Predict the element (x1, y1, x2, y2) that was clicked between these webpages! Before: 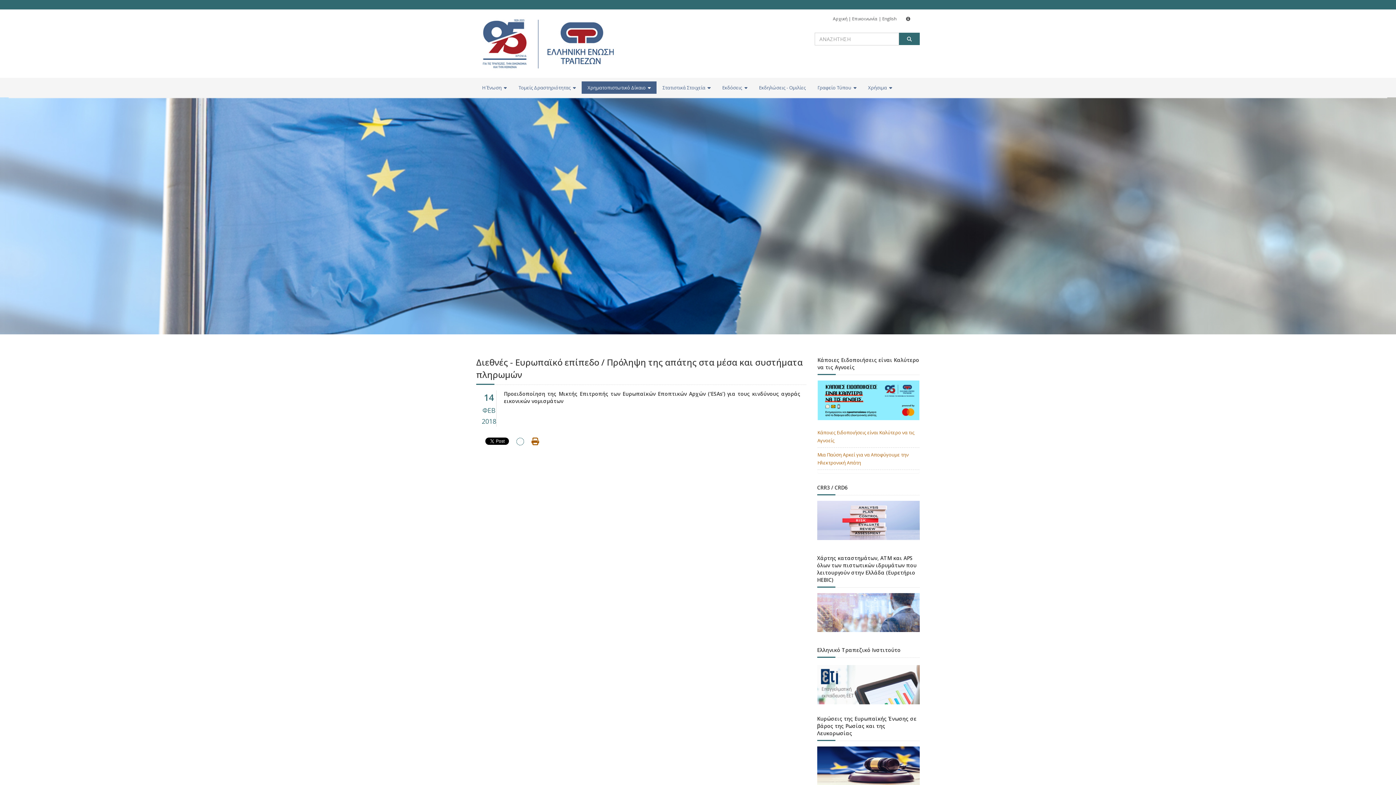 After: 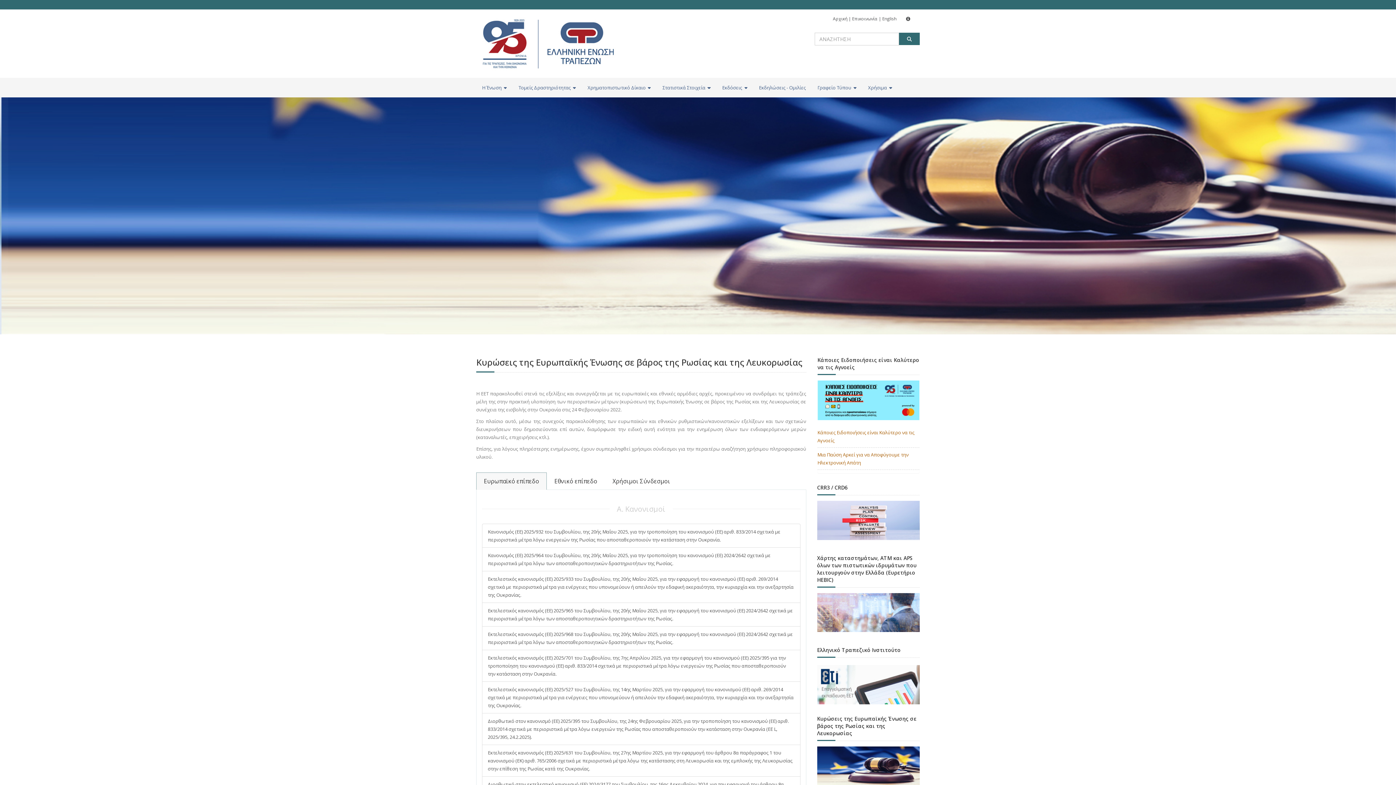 Action: bbox: (817, 715, 920, 789)